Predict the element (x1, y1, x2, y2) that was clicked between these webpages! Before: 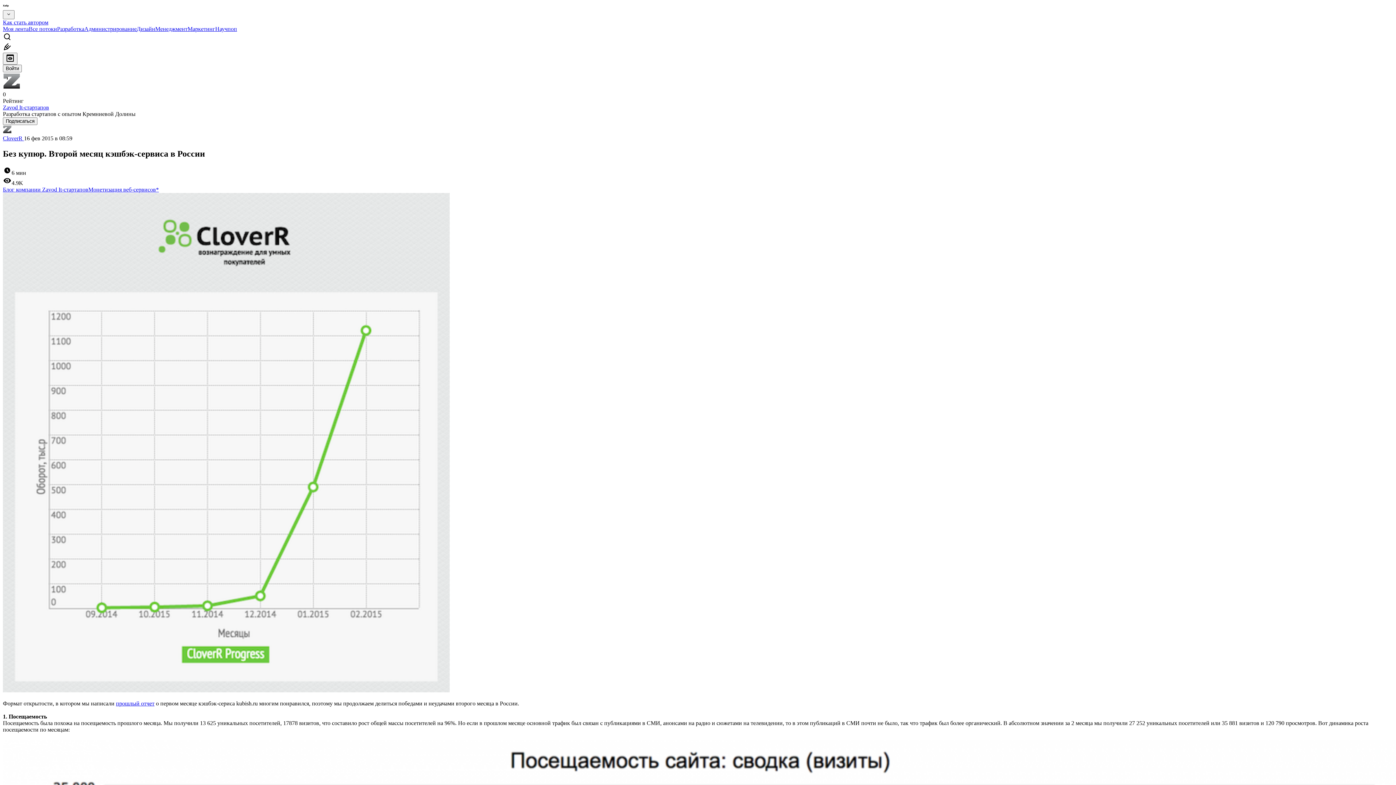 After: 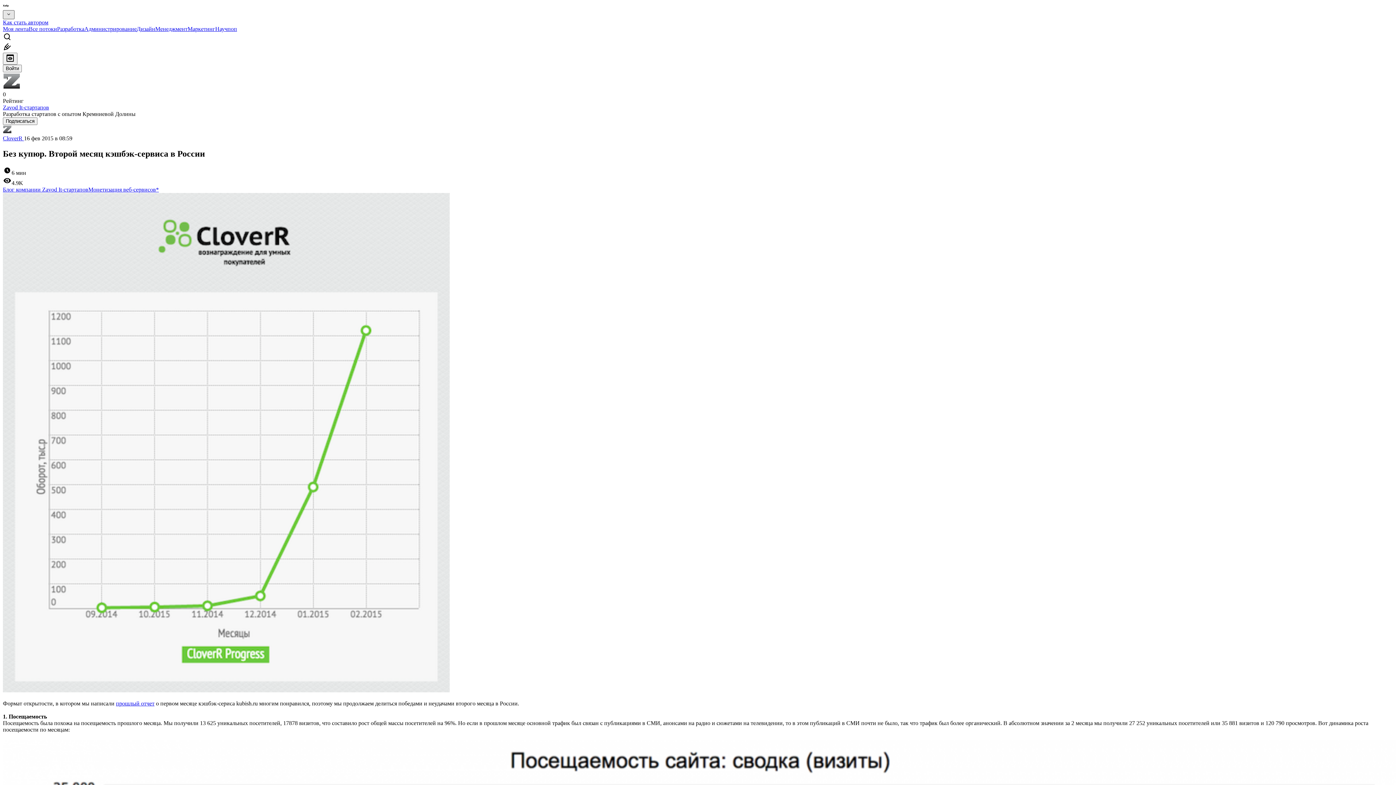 Action: bbox: (2, 10, 14, 19)